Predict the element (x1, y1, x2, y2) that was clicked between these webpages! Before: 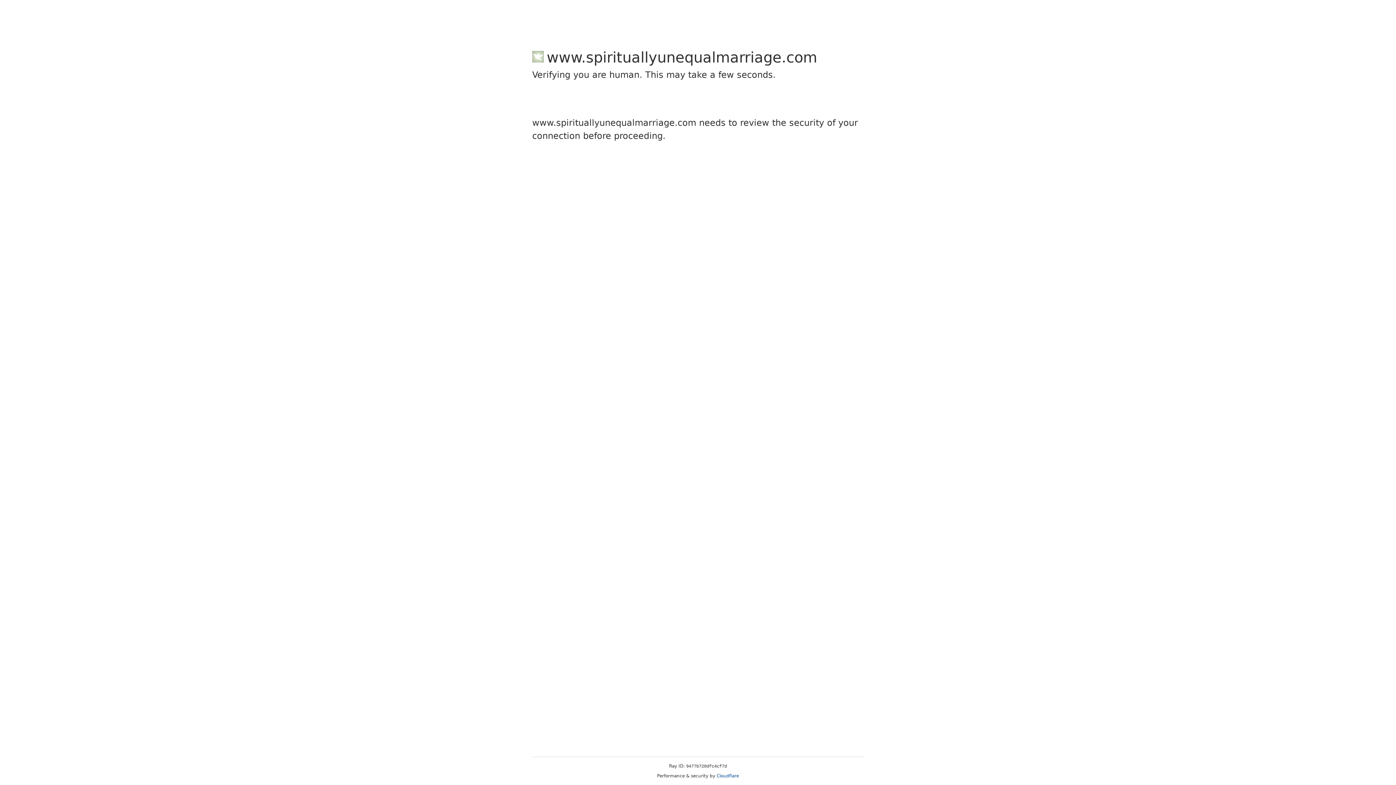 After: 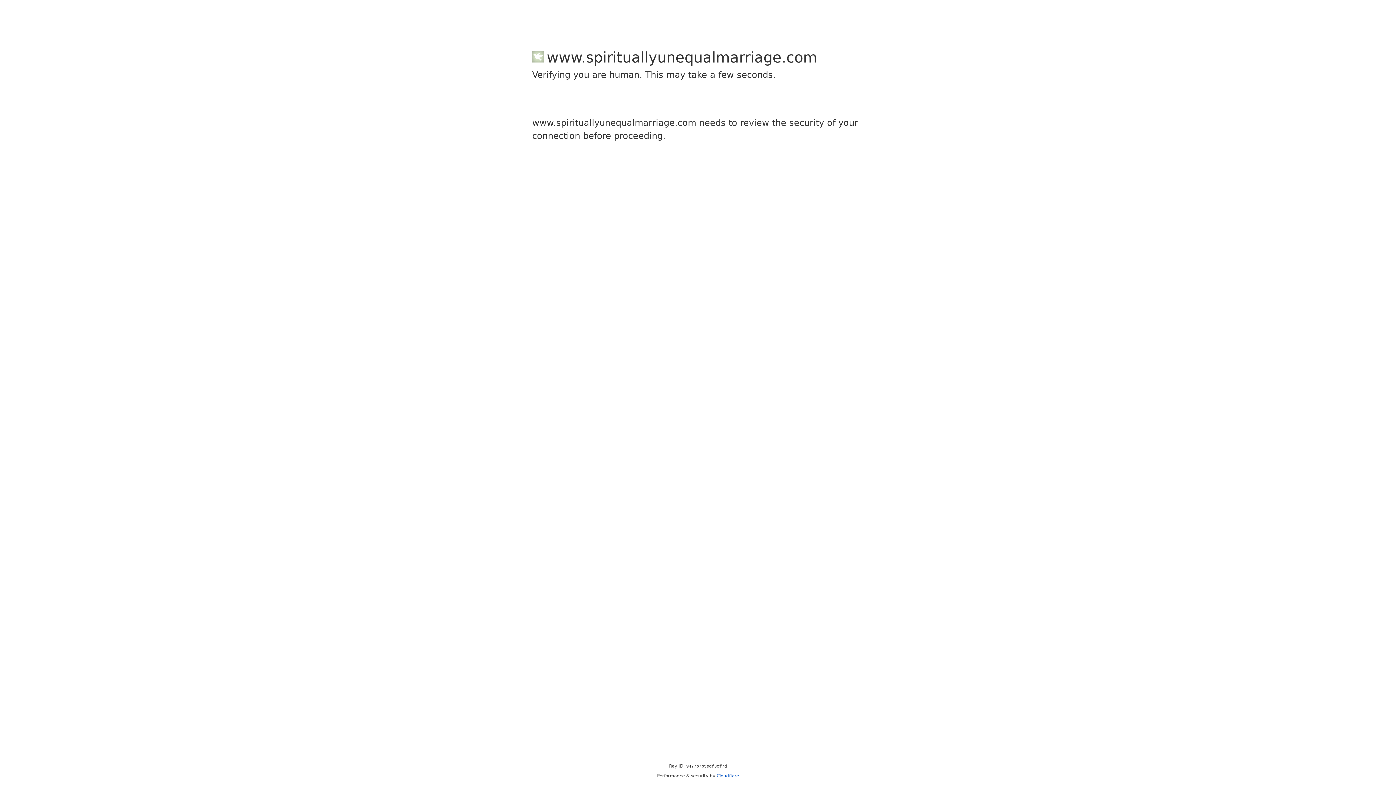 Action: label: Cloudflare bbox: (716, 773, 739, 778)